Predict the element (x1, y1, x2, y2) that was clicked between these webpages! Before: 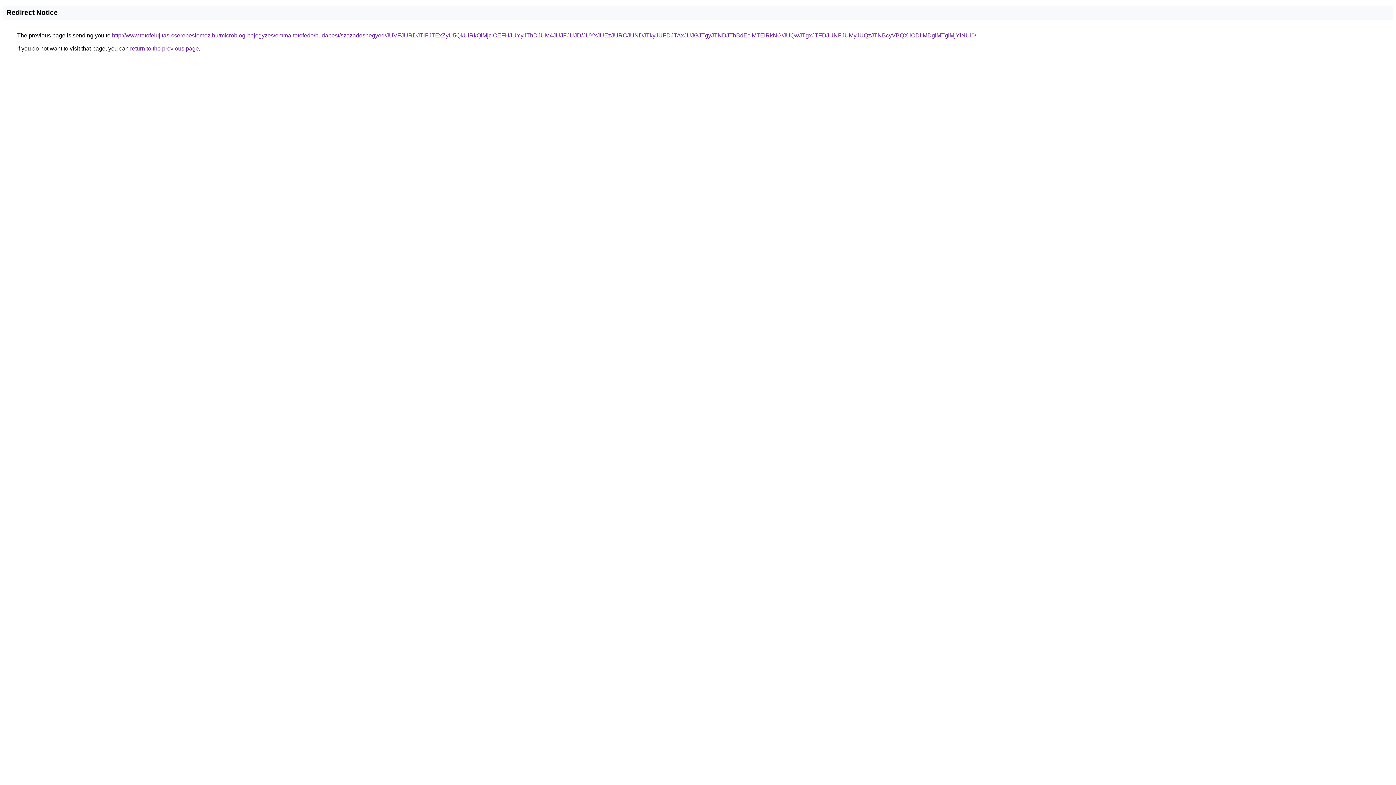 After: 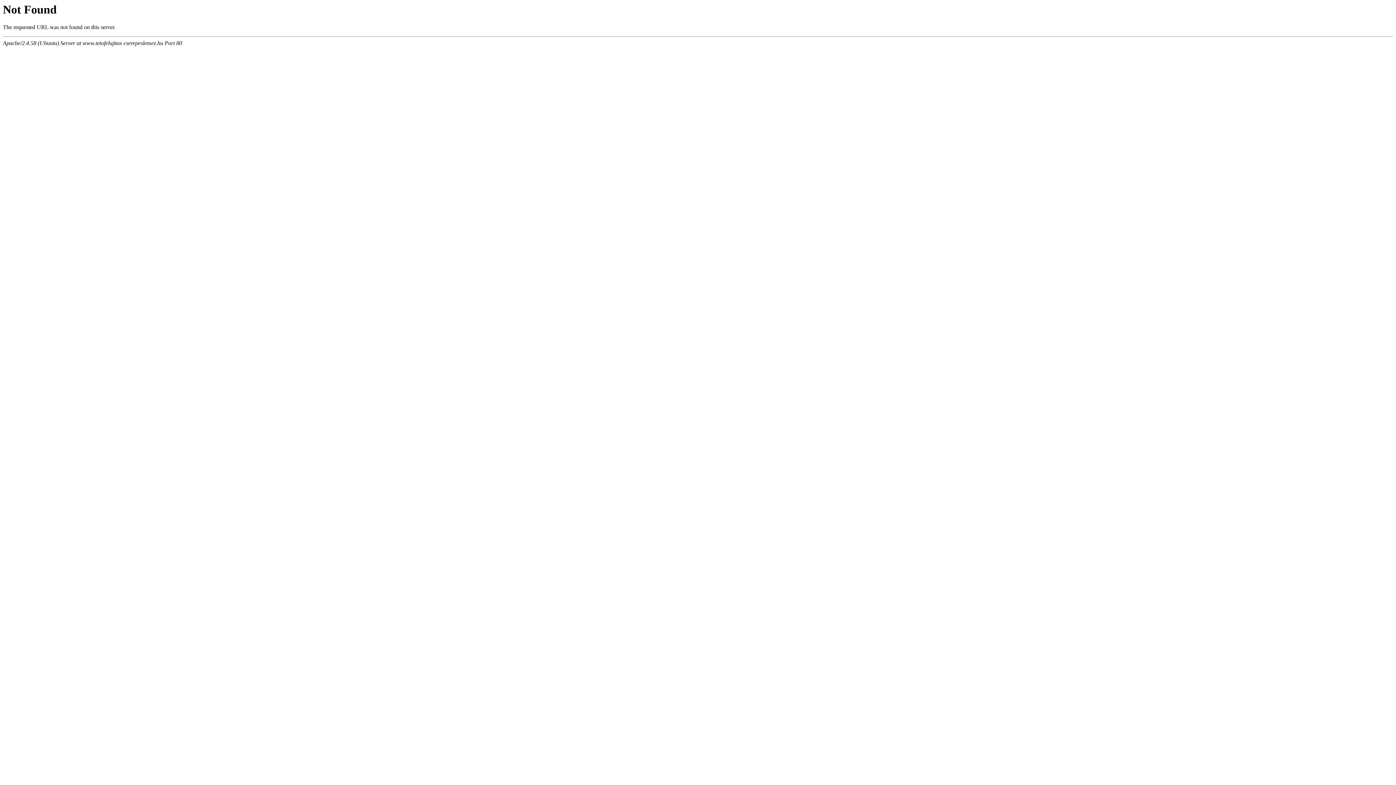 Action: label: http://www.tetofelujitas-cserepeslemez.hu/microblog-bejegyzes/emma-tetofedo/budapest/szazadosnegyed/JUVFJURDJTlFJTExZyU5QkUlRkQlMjclOEFHJUYyJThDJUM4JUJFJUJD/JUYxJUEzJURCJUNDJTkyJUFDJTAxJUJGJTgyJTNDJThBdEclMTElRkNG/JUQwJTgxJTFDJUNFJUMyJUQzJTNBcyVBQXIlODIlMDglMTglMjYlNUI0/ bbox: (112, 32, 976, 38)